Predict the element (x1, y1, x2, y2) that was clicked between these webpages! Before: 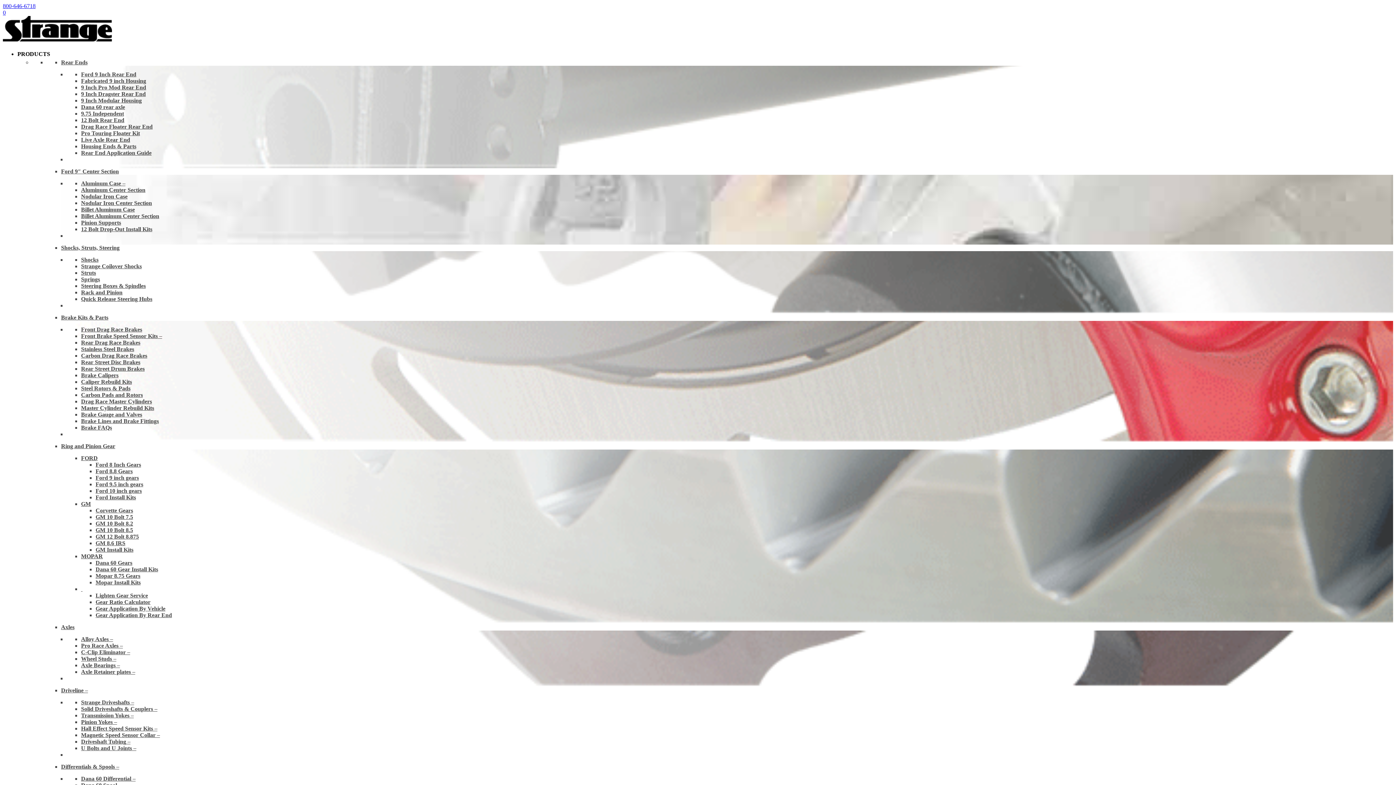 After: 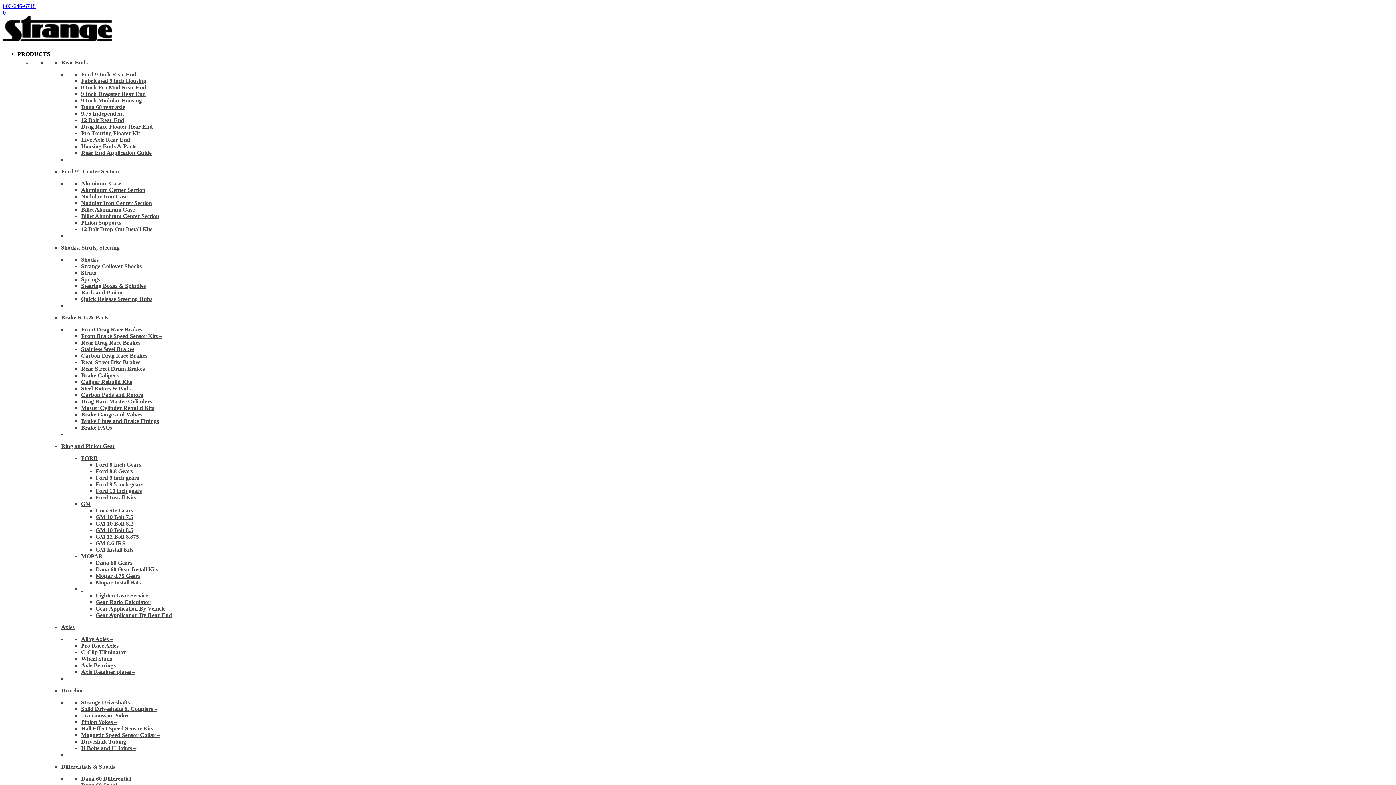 Action: label: Pinion Supports bbox: (81, 219, 121, 225)